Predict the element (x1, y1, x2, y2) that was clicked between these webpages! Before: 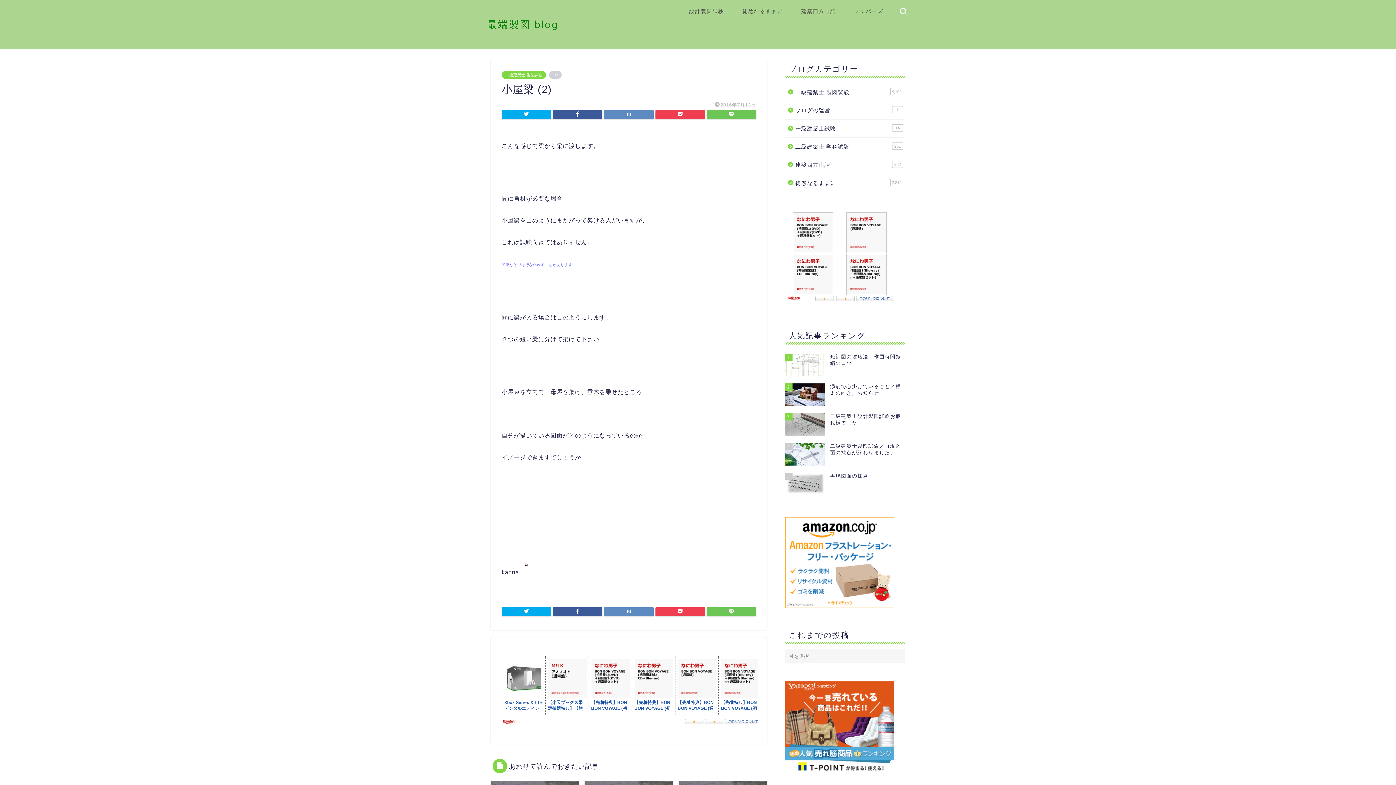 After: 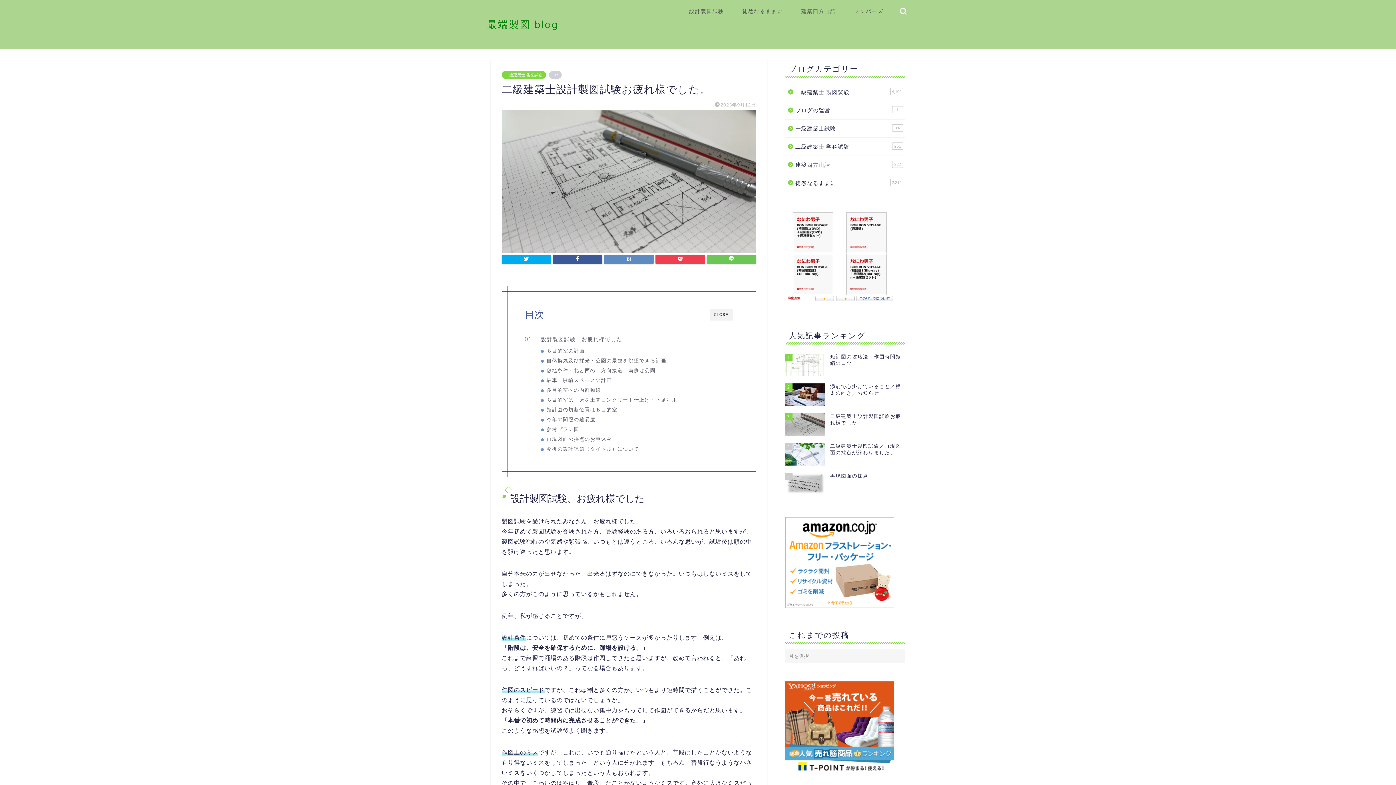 Action: label: 3
二級建築士設計製図試験お疲れ様でした。 bbox: (785, 409, 905, 439)